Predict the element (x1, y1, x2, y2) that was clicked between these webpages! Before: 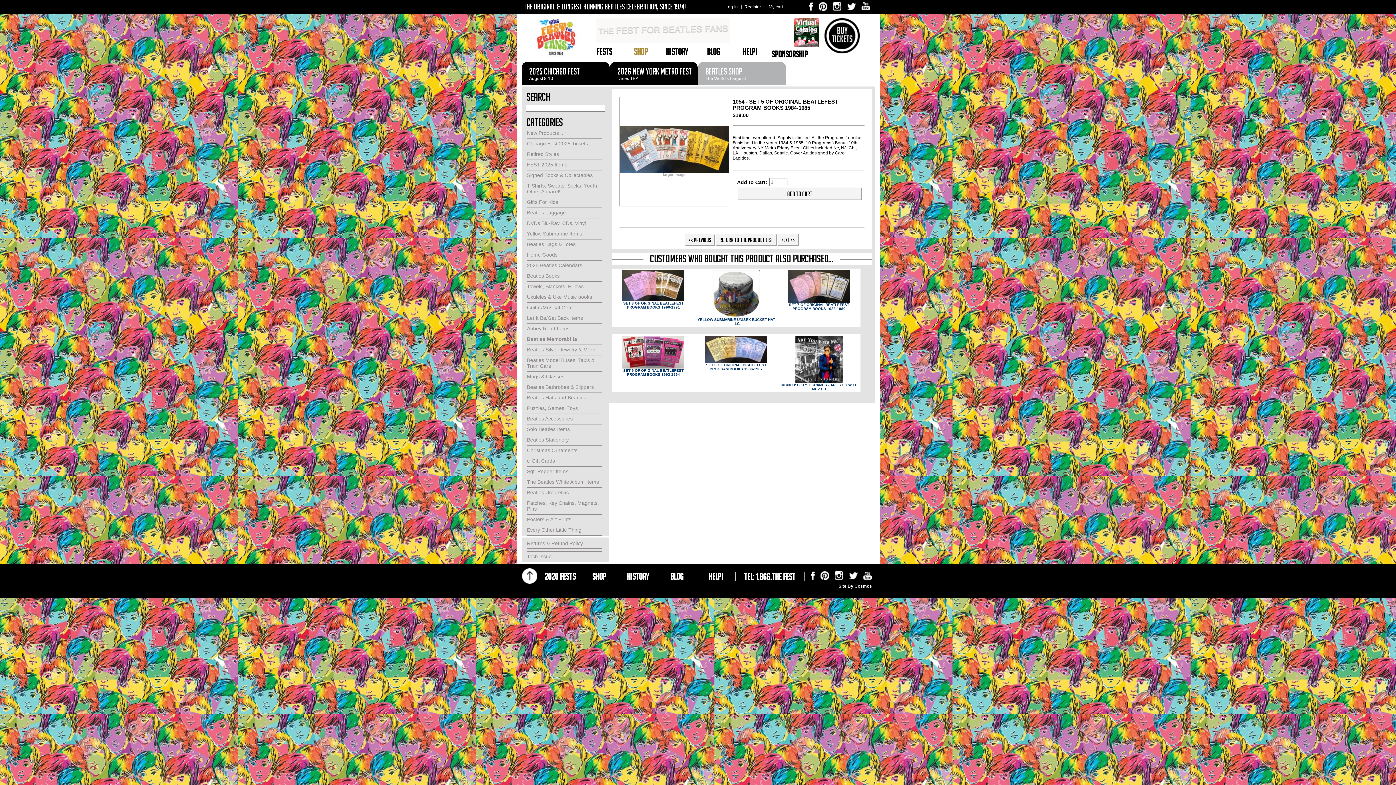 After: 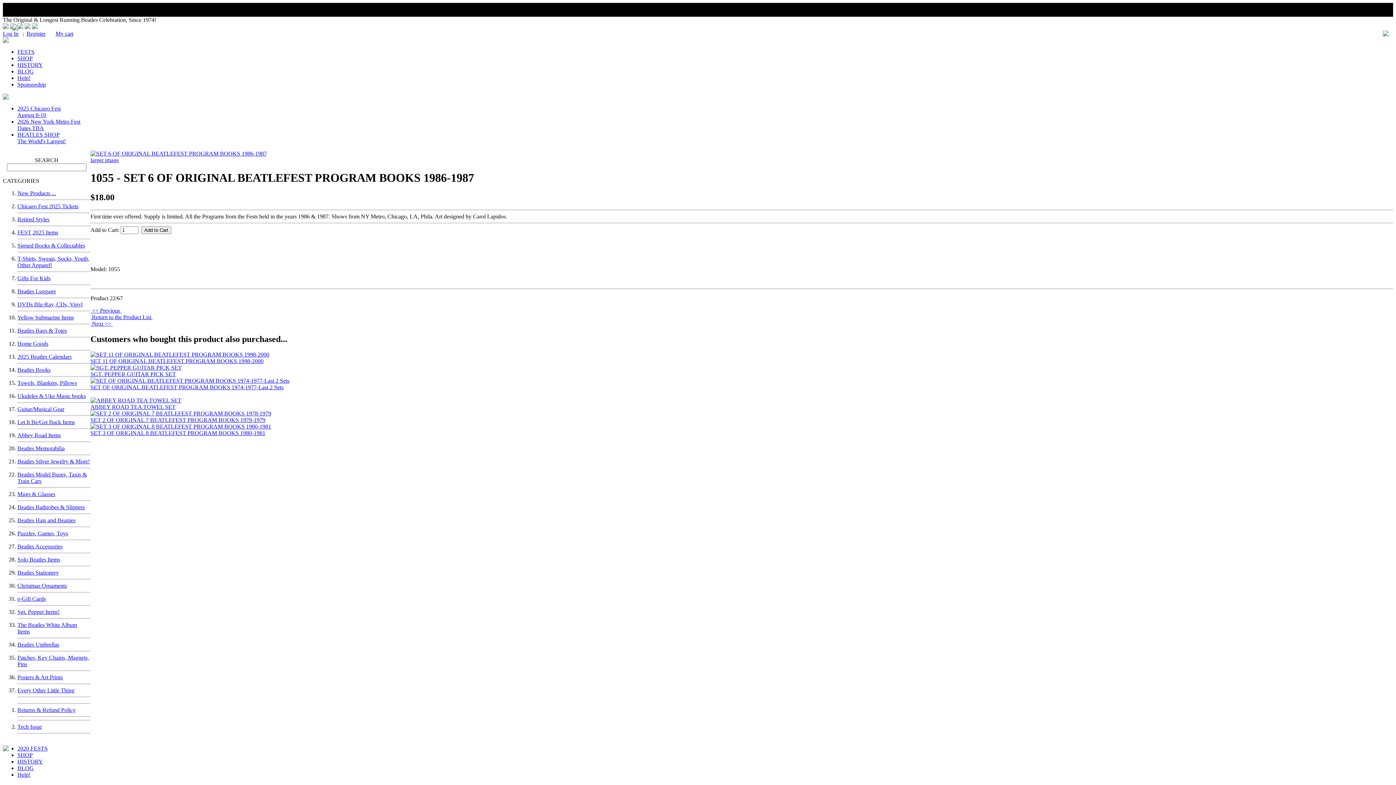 Action: bbox: (705, 360, 767, 364)